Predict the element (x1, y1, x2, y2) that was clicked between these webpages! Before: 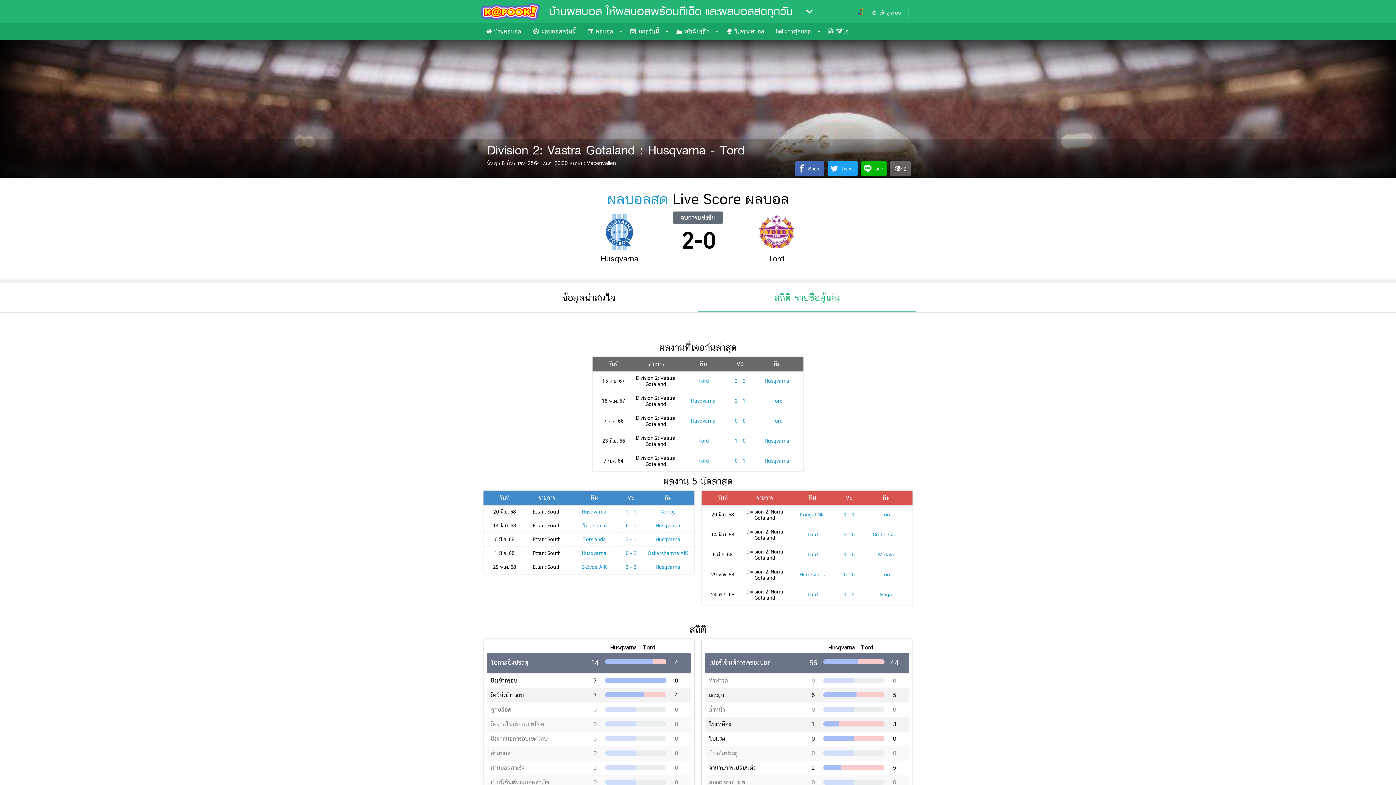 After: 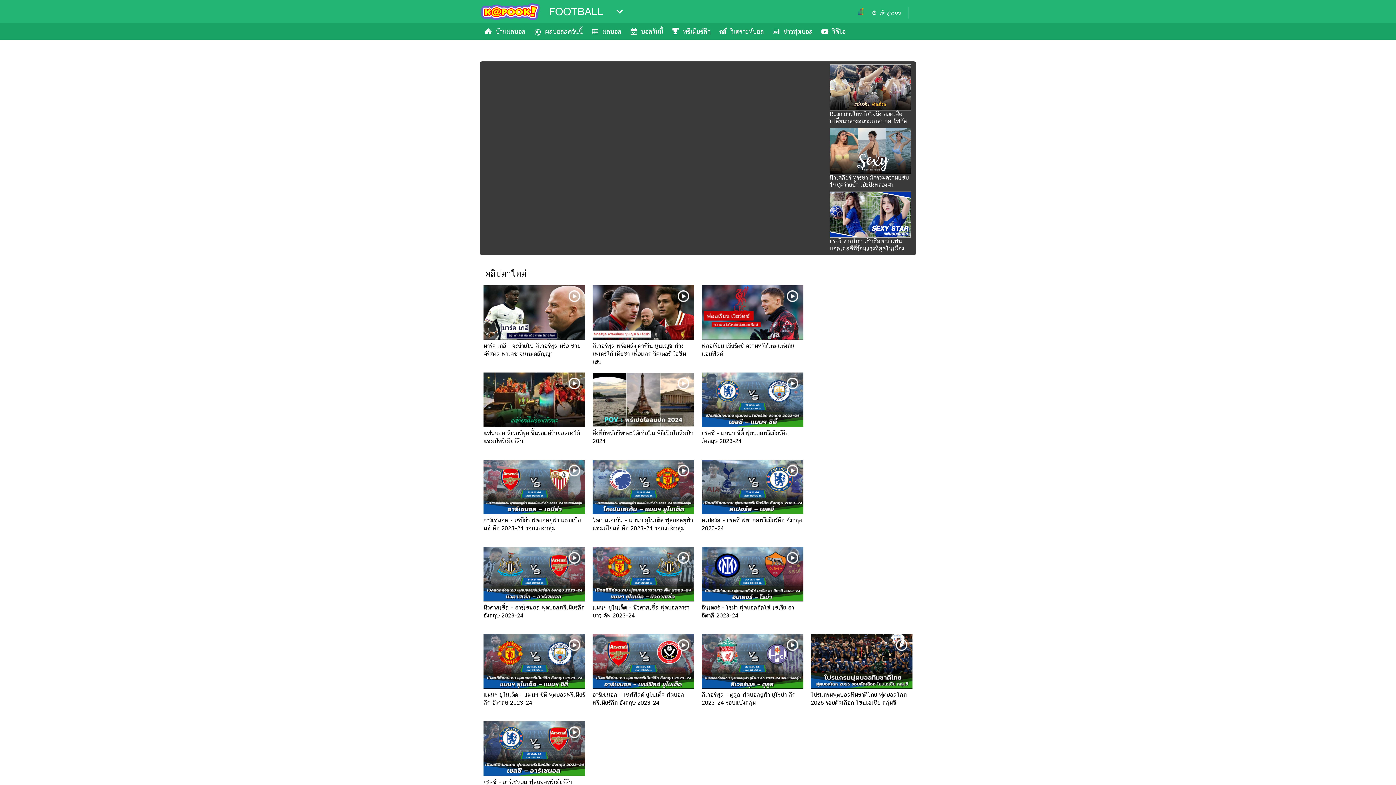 Action: bbox: (822, 24, 854, 39) label:  วิดีโอ